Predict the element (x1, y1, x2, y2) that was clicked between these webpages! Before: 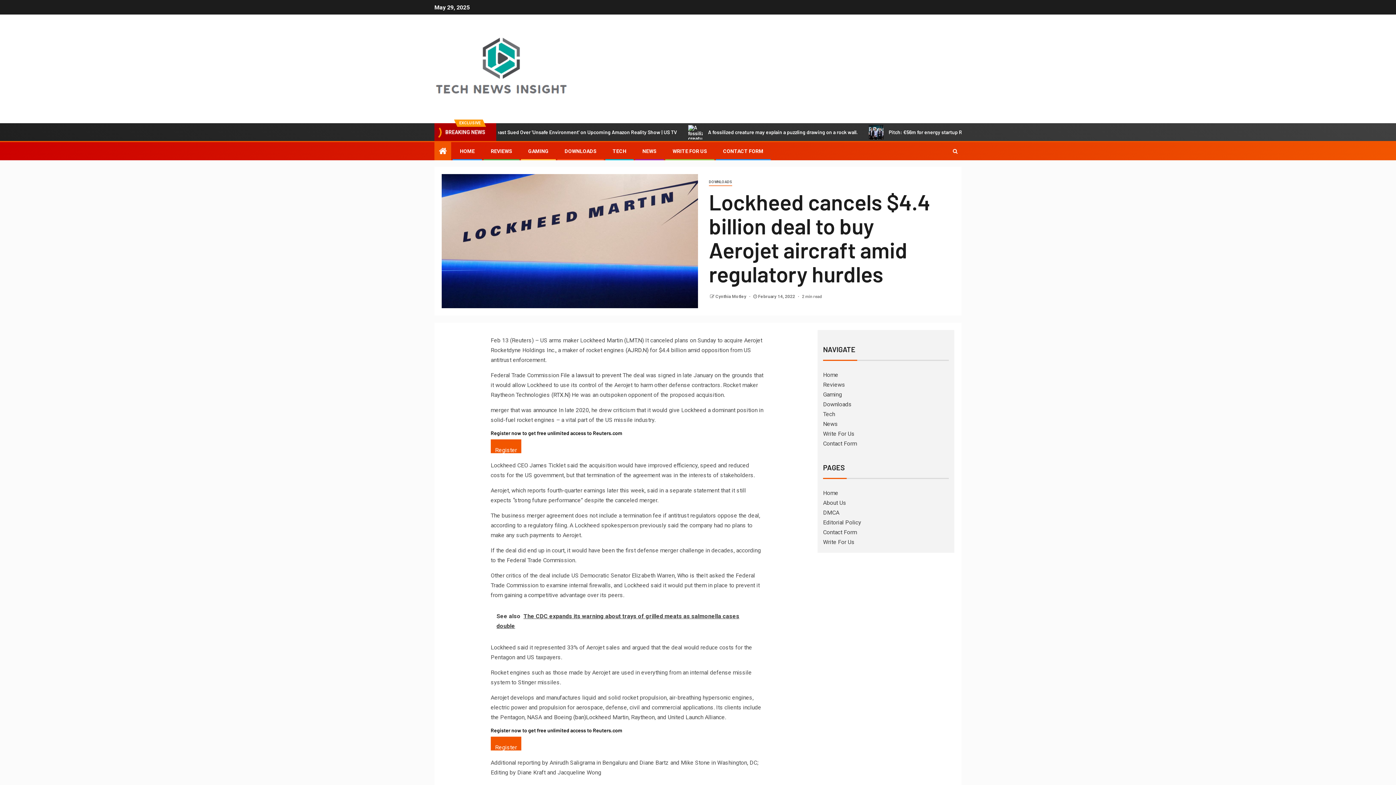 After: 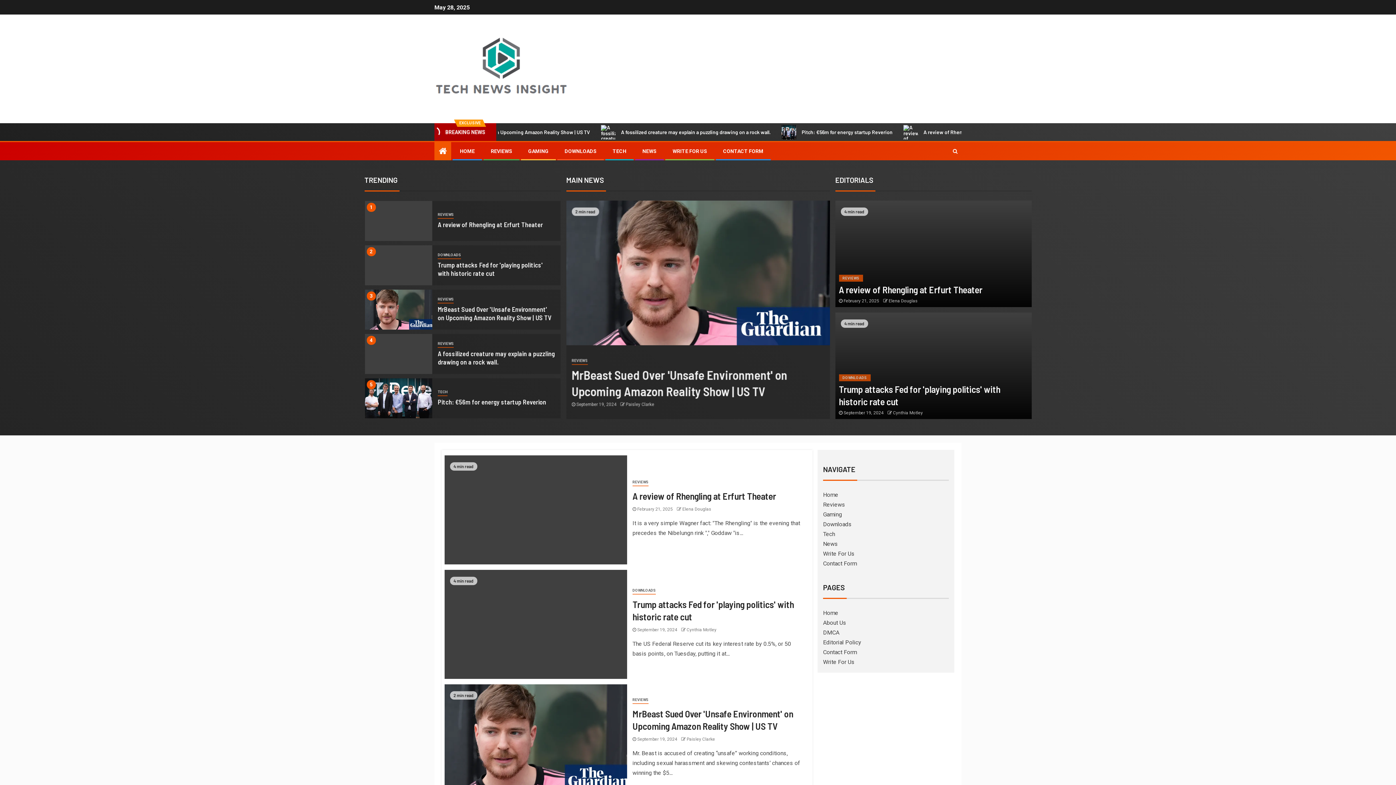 Action: bbox: (823, 489, 838, 496) label: Home